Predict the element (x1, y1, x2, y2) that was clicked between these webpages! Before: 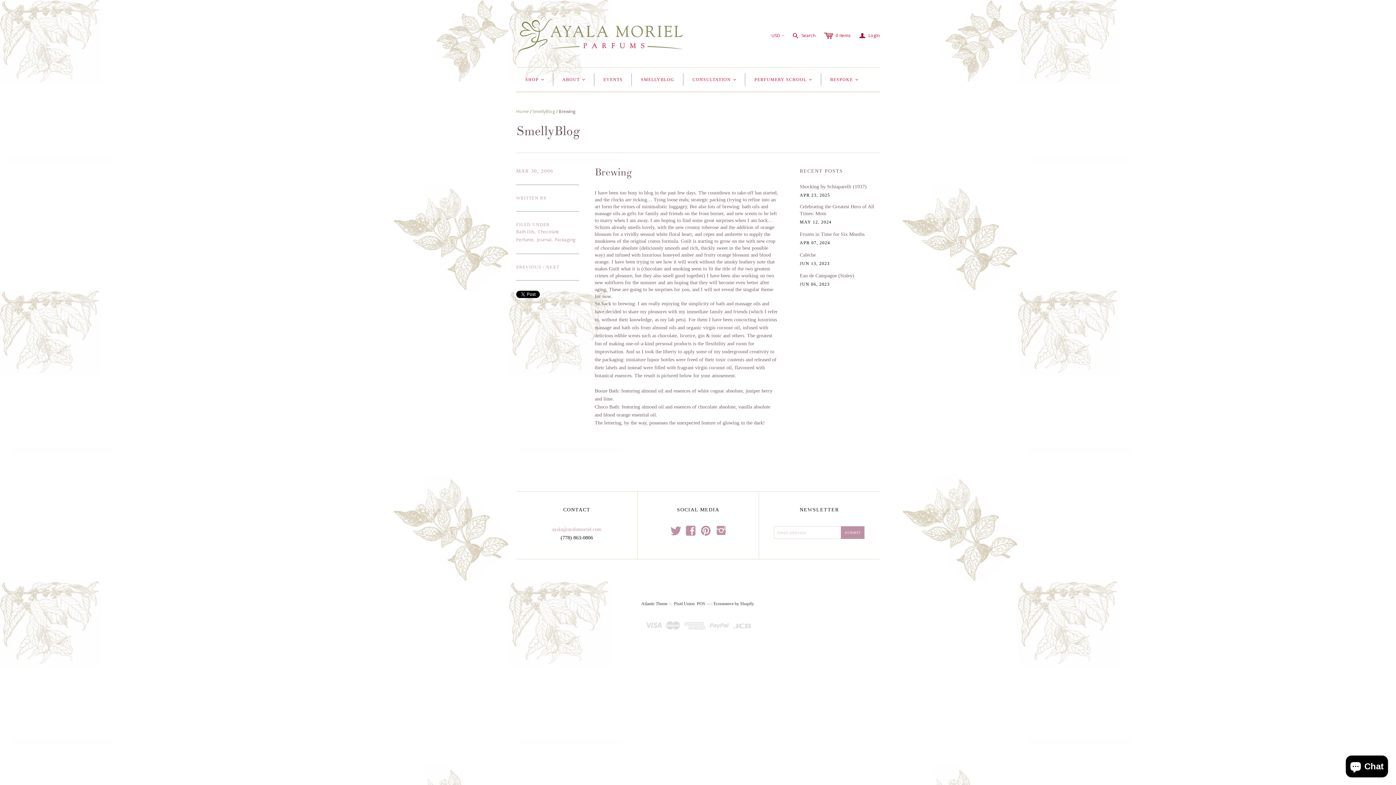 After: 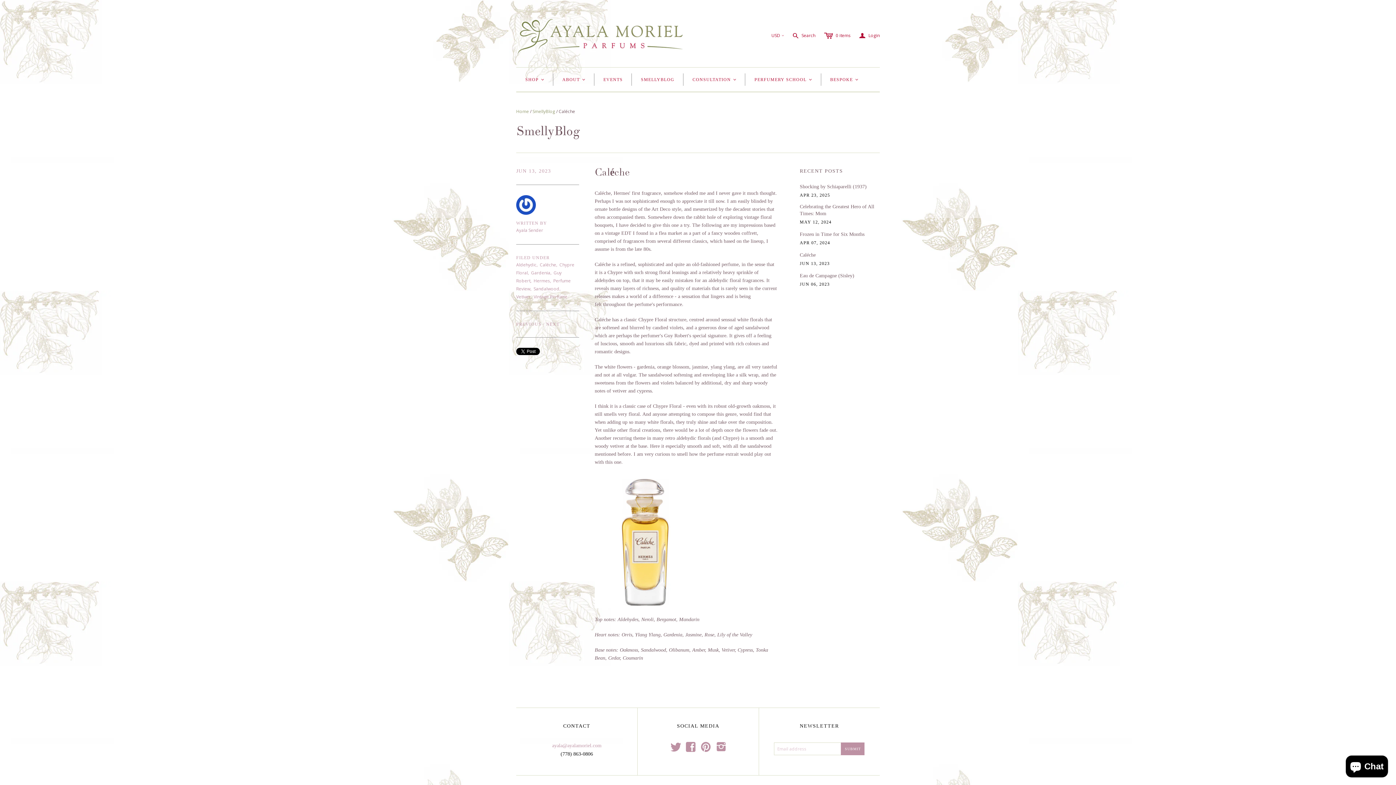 Action: label: Caléche bbox: (800, 251, 816, 258)